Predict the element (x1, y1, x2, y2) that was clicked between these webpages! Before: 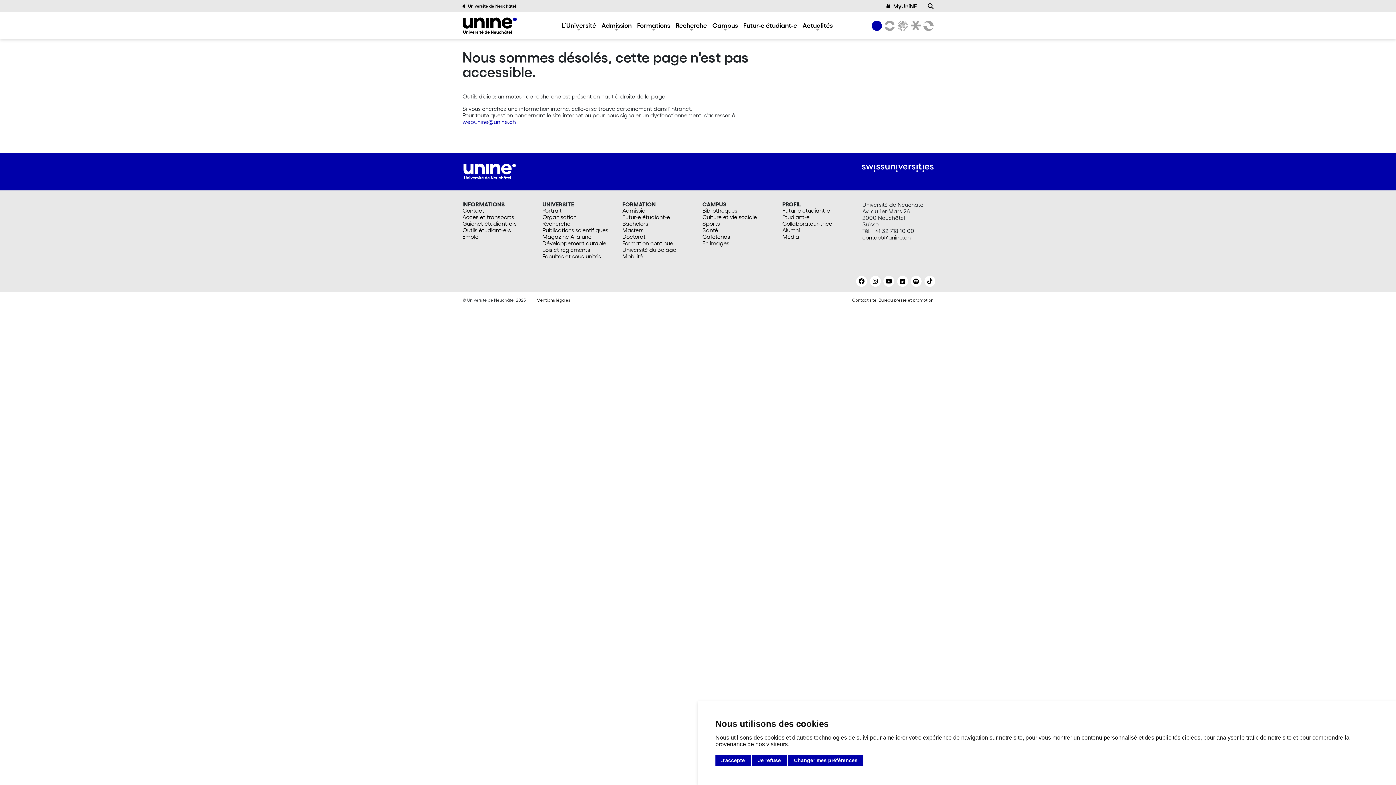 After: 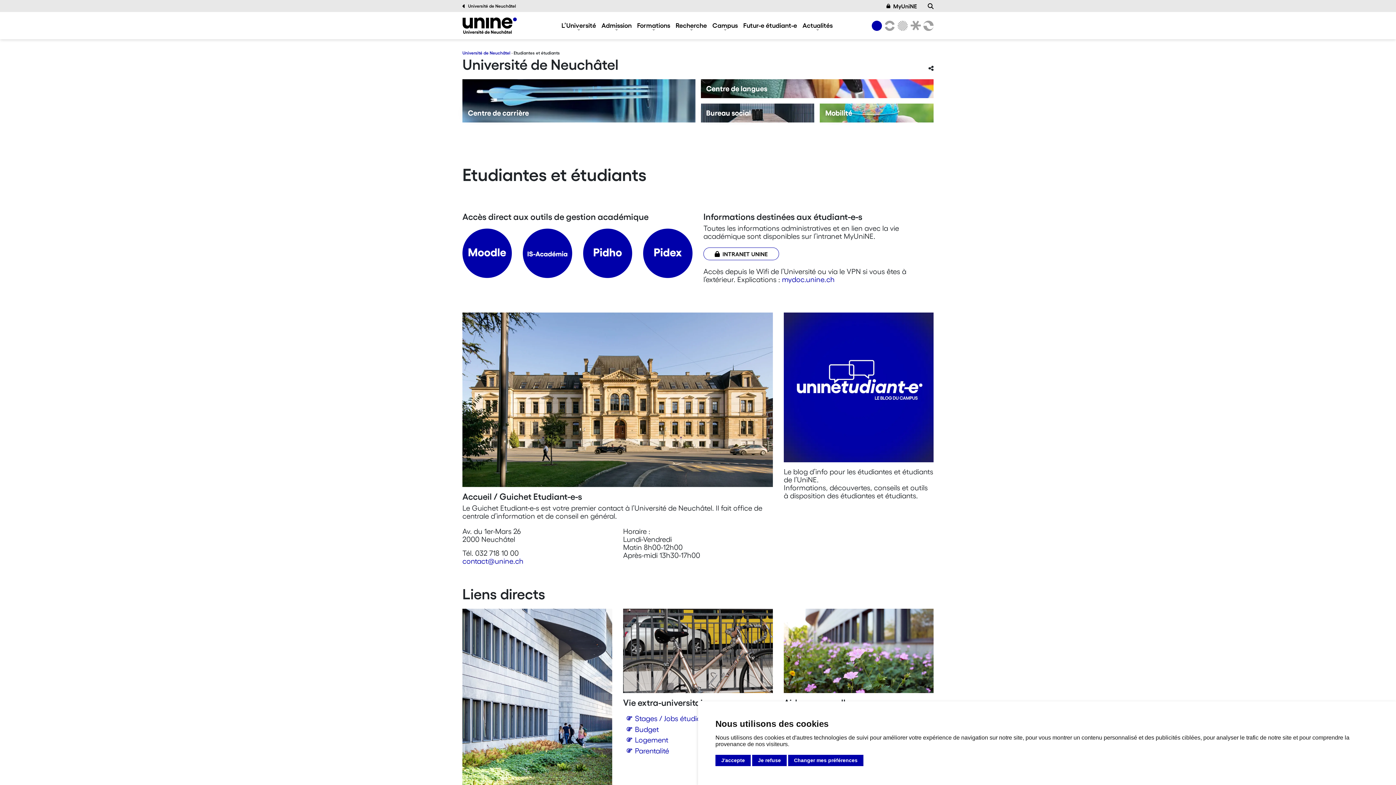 Action: bbox: (462, 226, 533, 233) label: Outils étudiant-e-s